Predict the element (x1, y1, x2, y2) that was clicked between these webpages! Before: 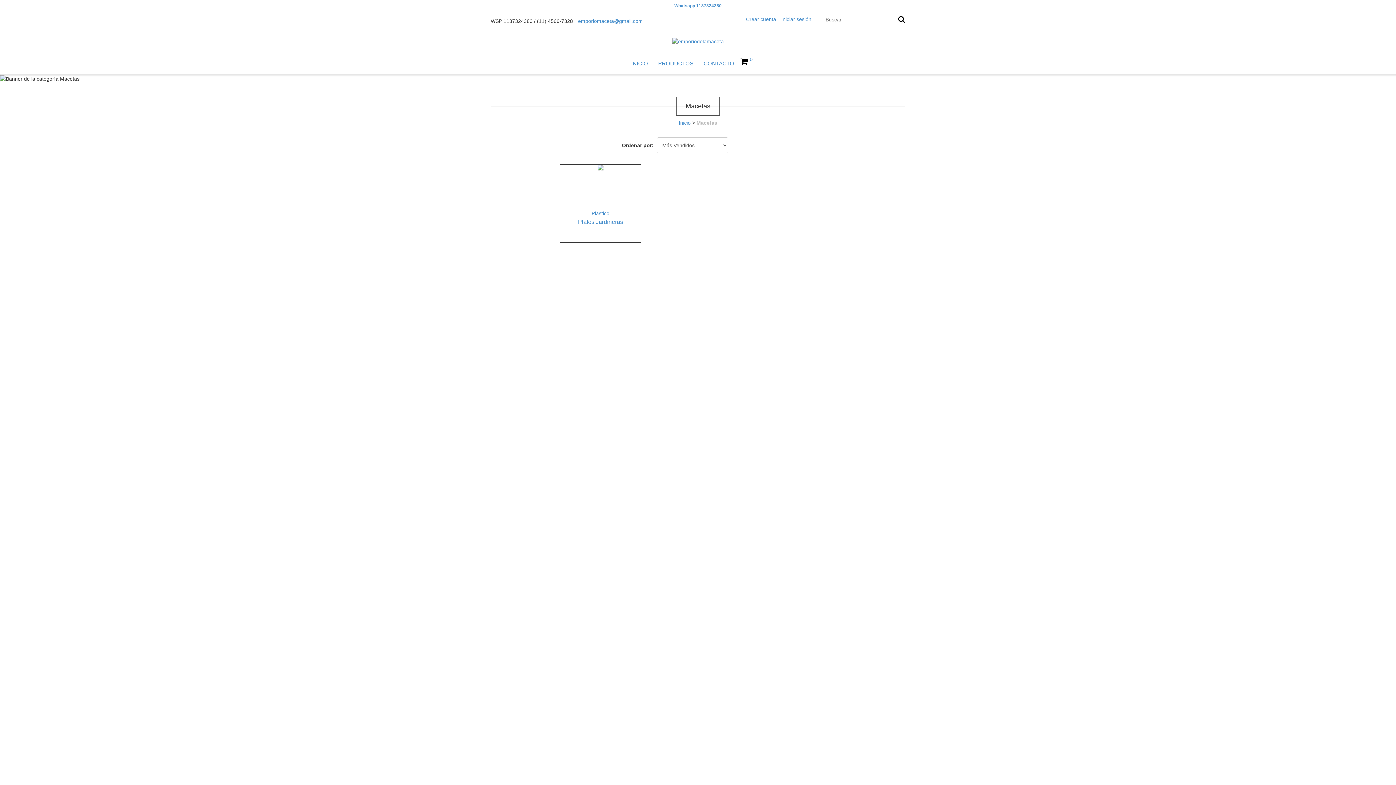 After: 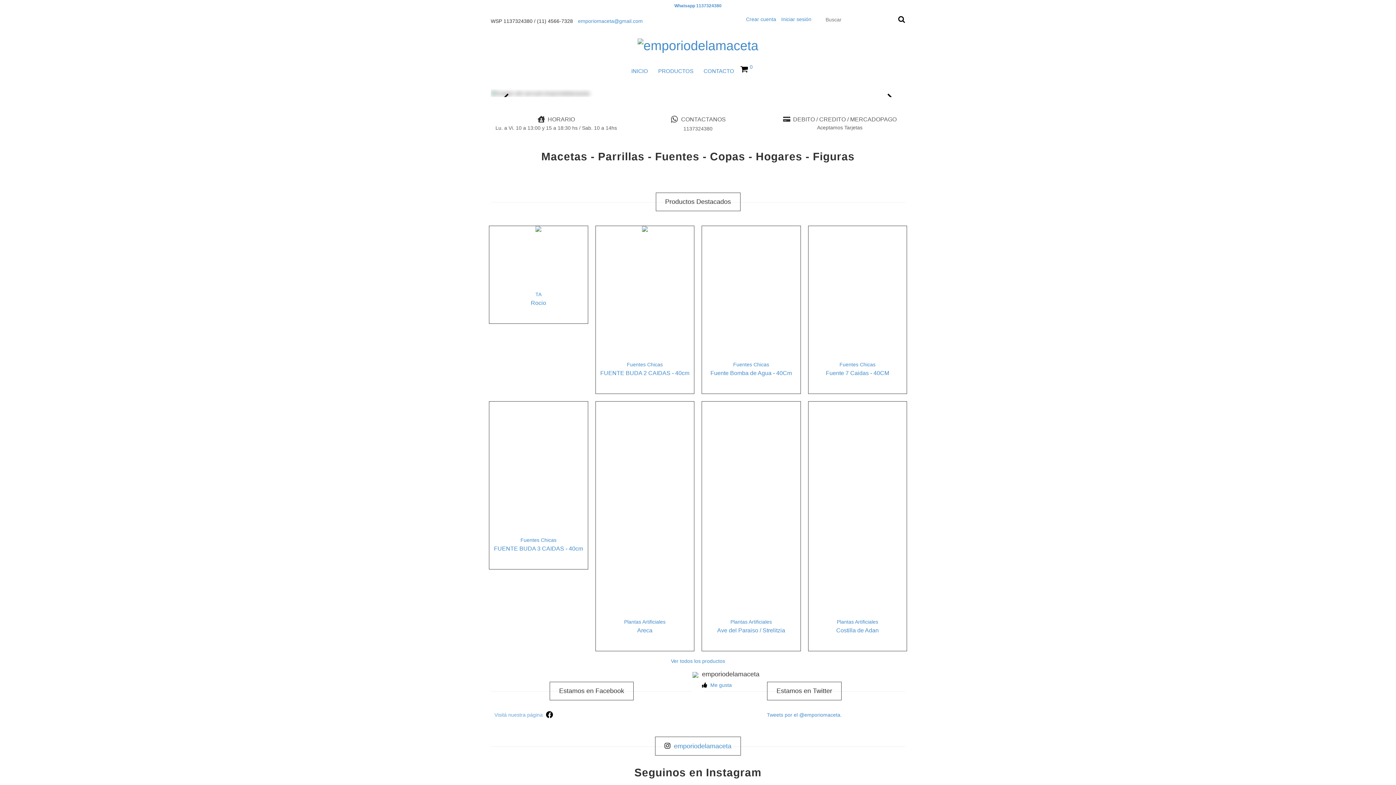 Action: bbox: (627, 56, 652, 71) label: INICIO